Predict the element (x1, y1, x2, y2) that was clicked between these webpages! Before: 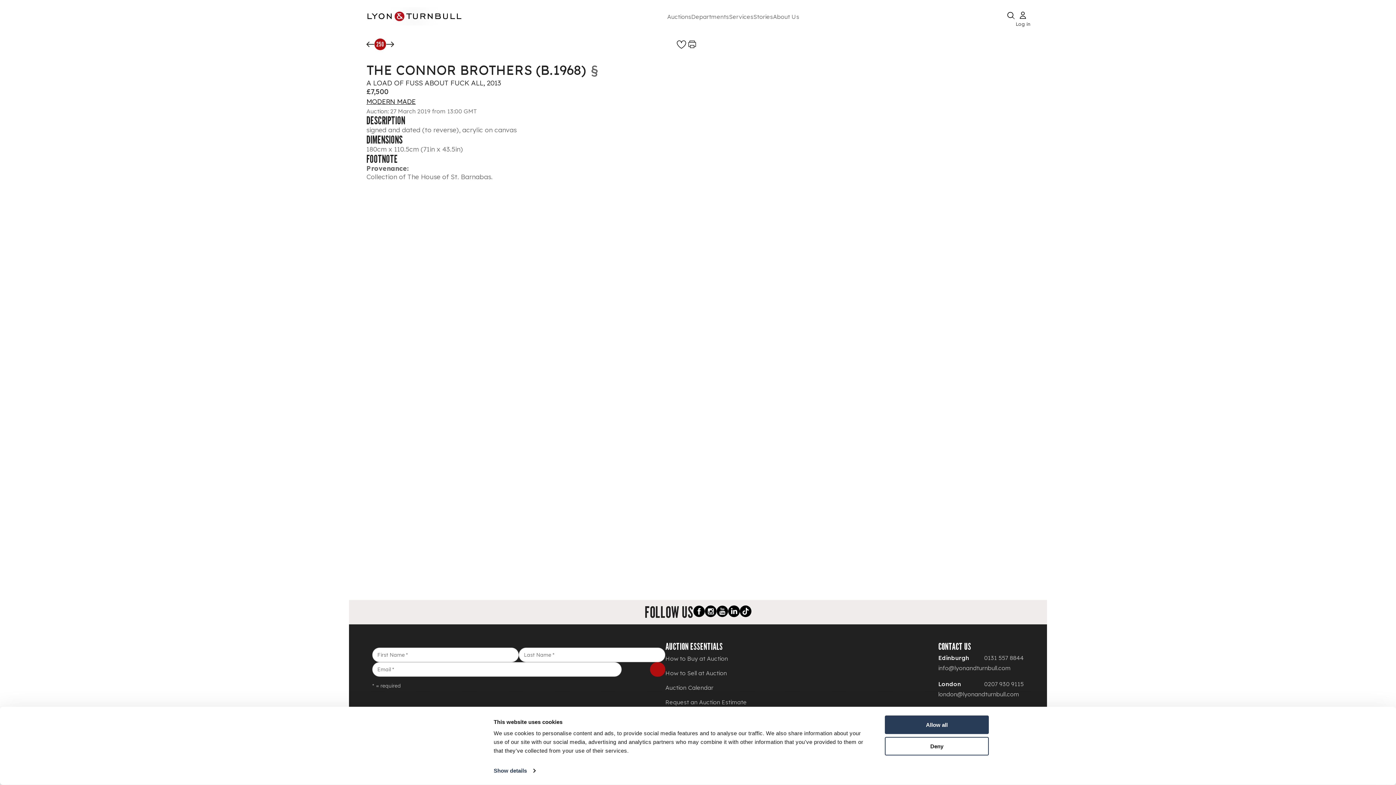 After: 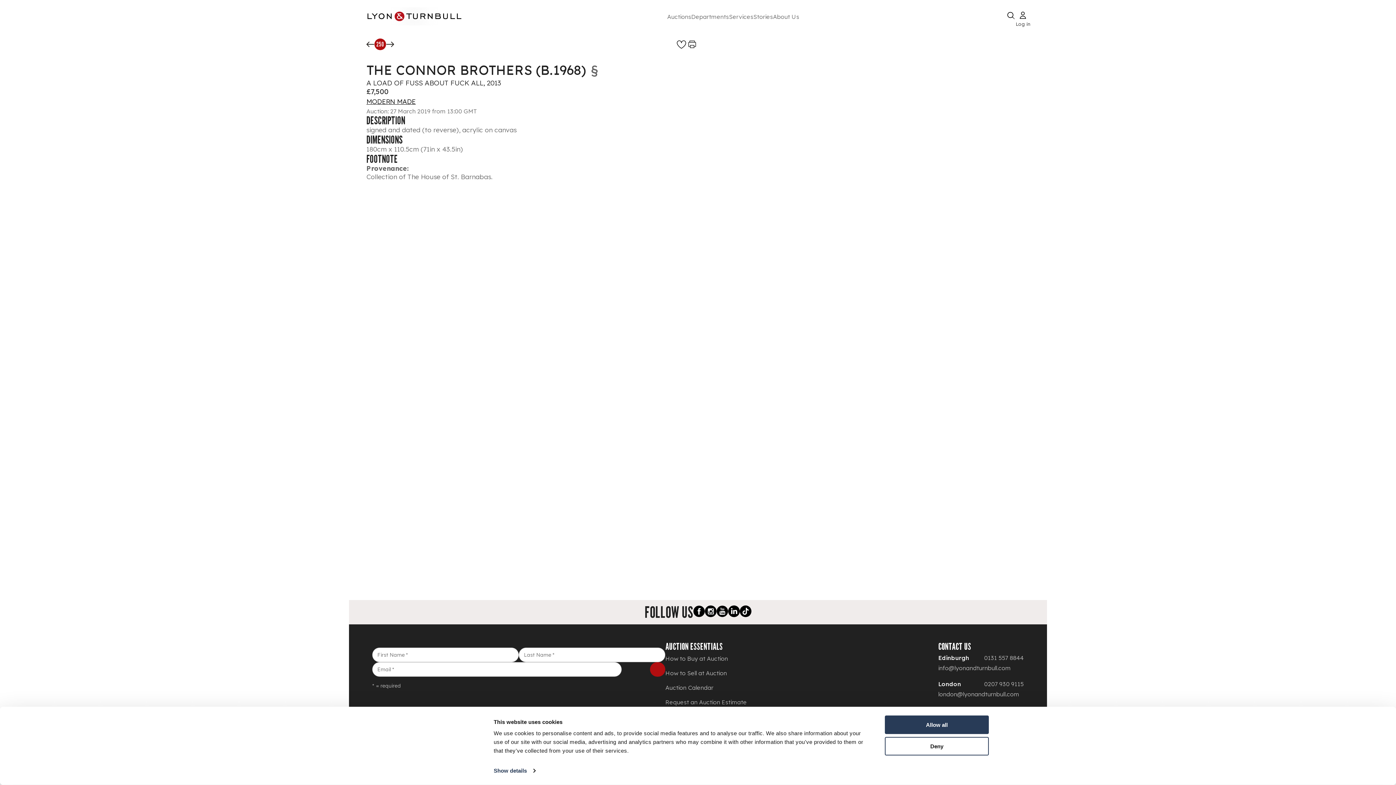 Action: bbox: (728, 605, 739, 619) label: LinkedIn link